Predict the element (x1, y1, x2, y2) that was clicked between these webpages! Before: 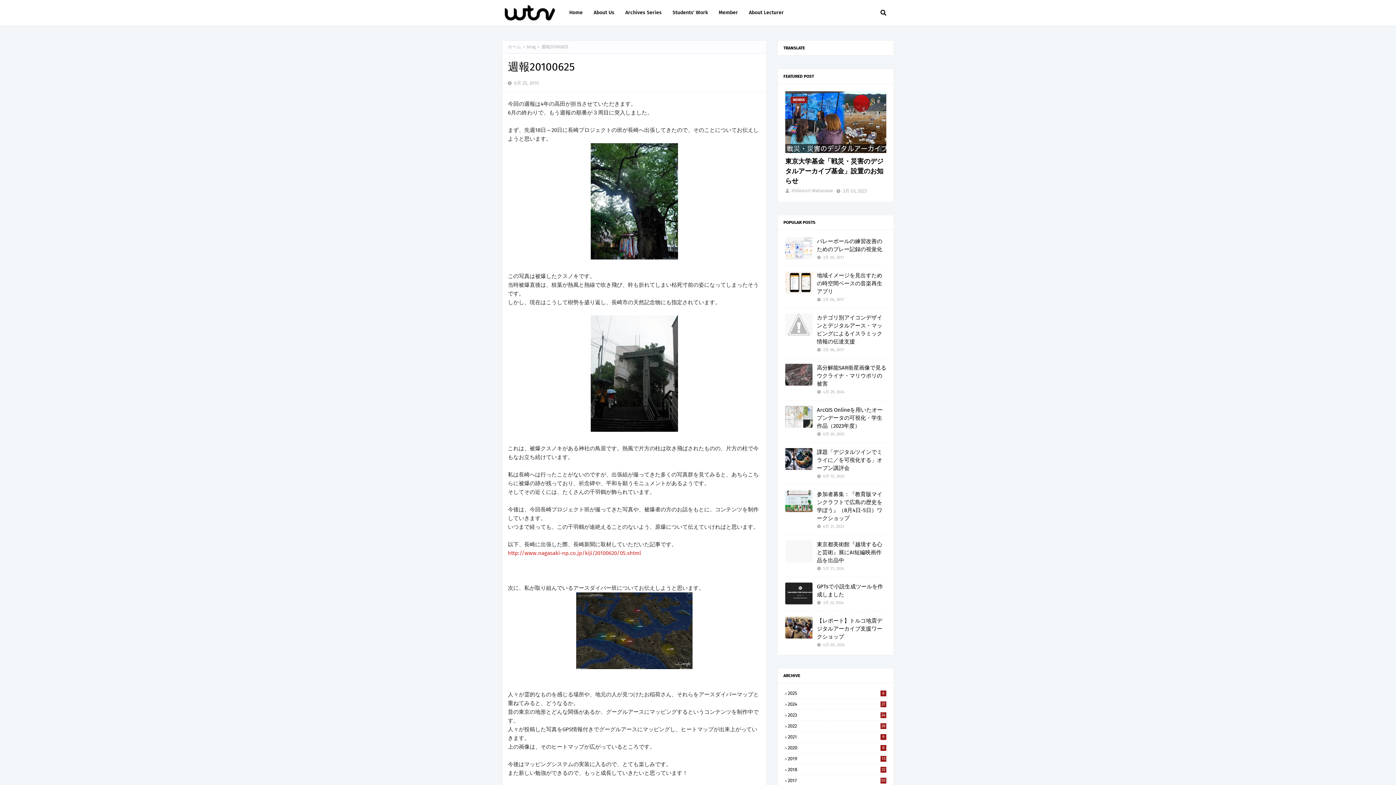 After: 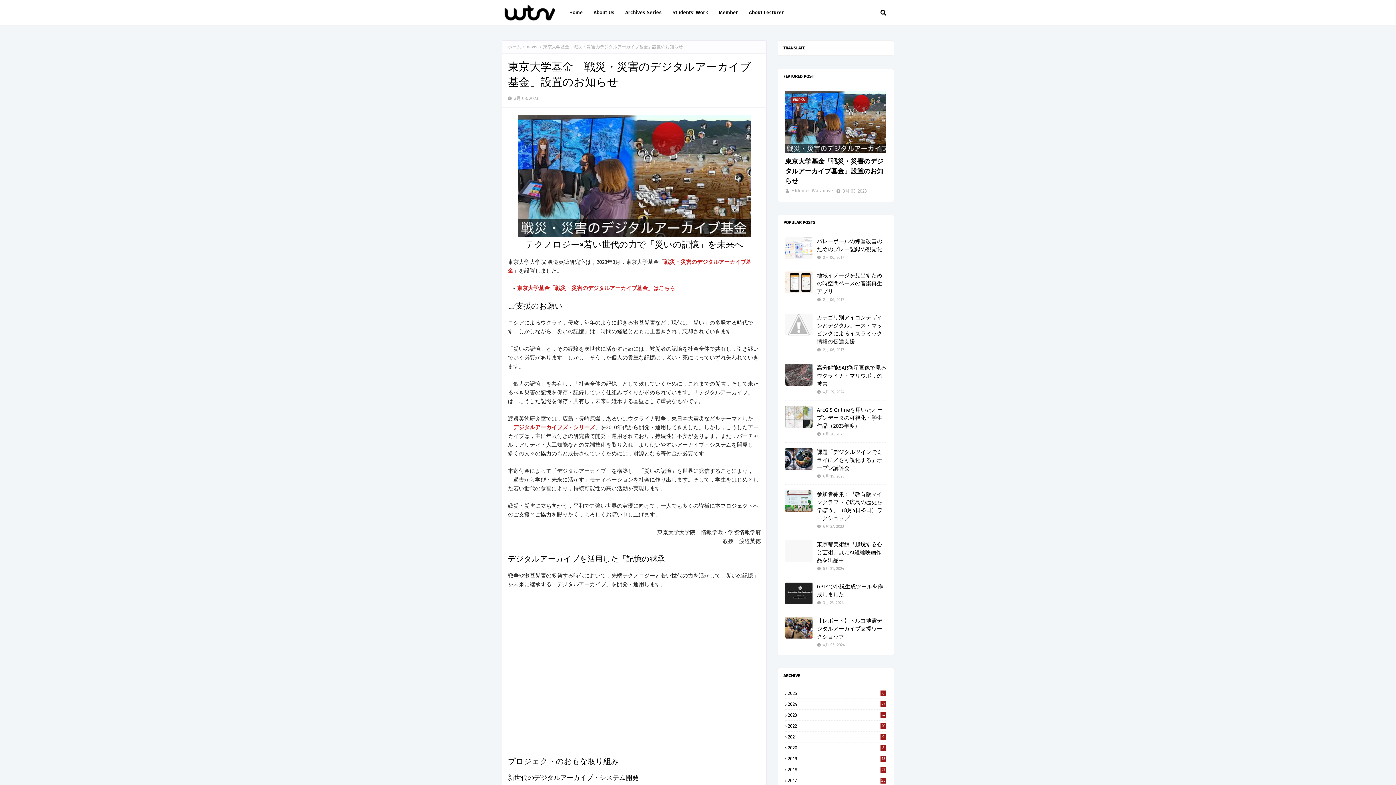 Action: label: WORKS bbox: (785, 91, 886, 153)